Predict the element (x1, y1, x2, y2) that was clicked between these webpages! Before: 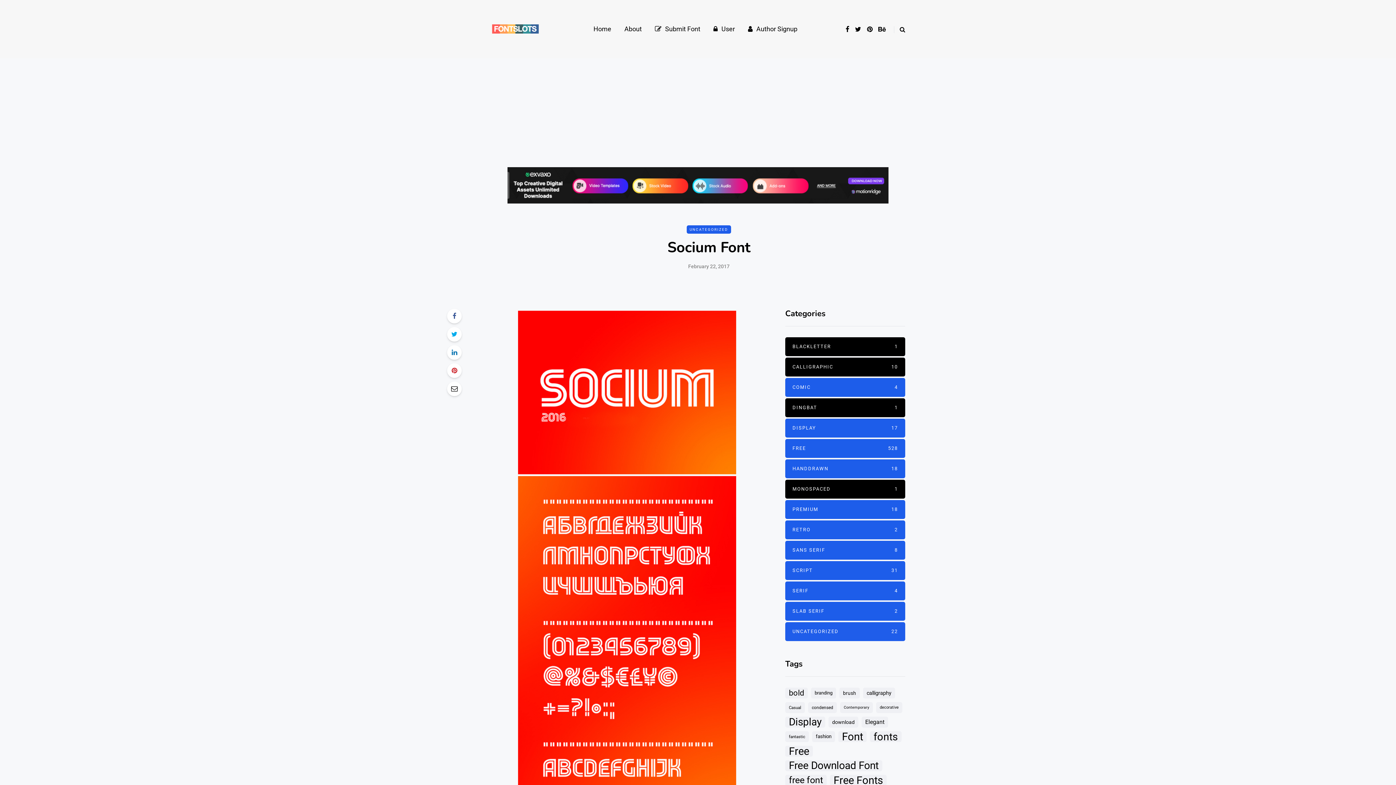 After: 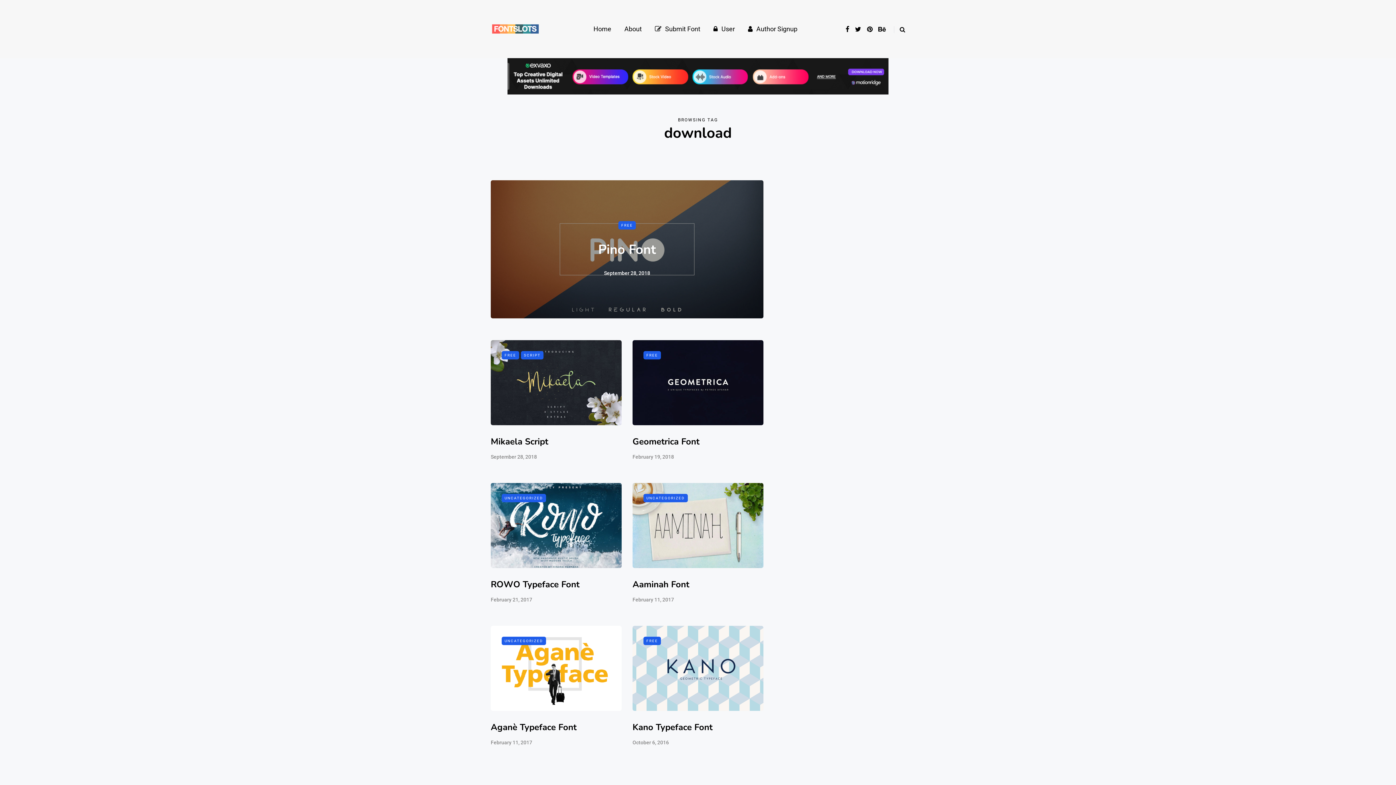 Action: label: download (48 items) bbox: (828, 717, 858, 728)